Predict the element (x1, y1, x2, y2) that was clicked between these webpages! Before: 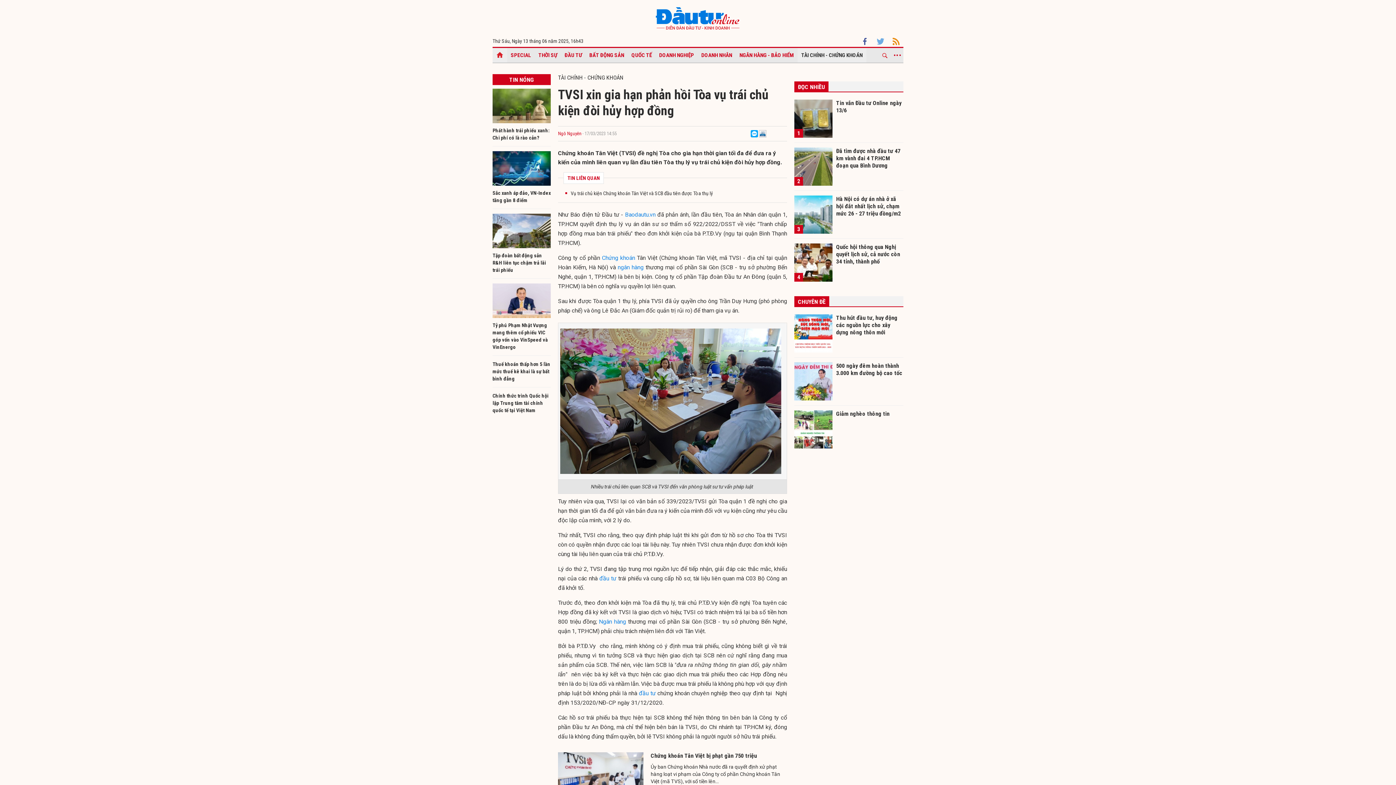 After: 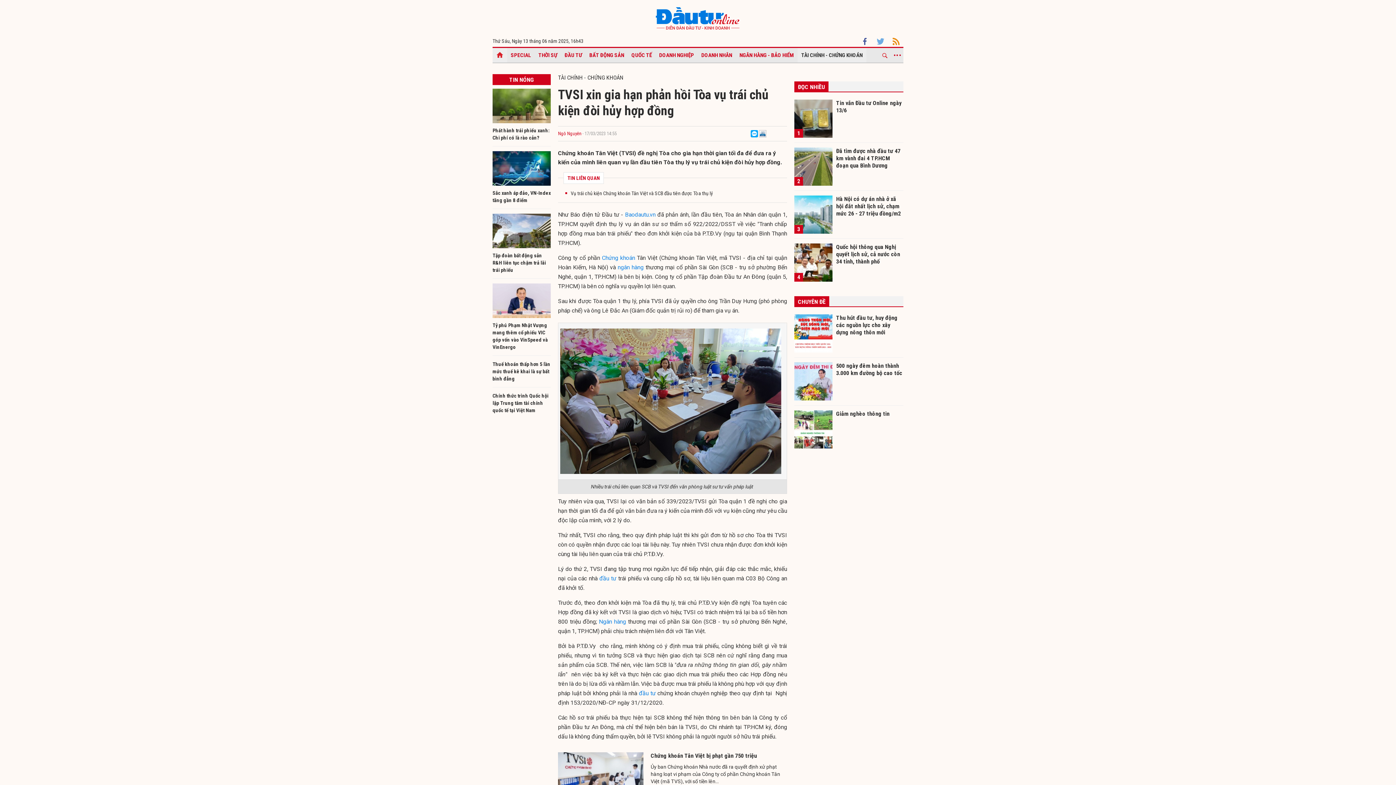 Action: bbox: (877, 38, 885, 43) label:  